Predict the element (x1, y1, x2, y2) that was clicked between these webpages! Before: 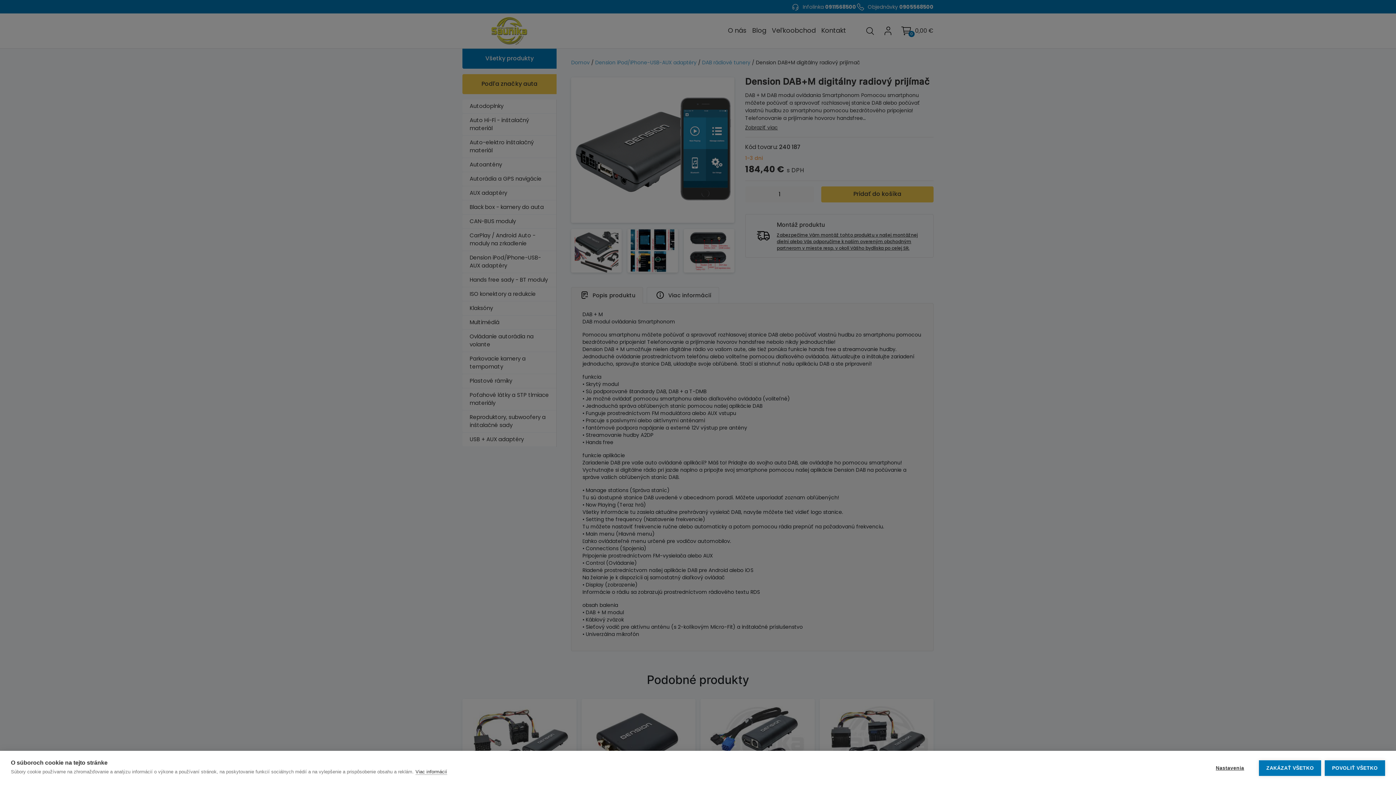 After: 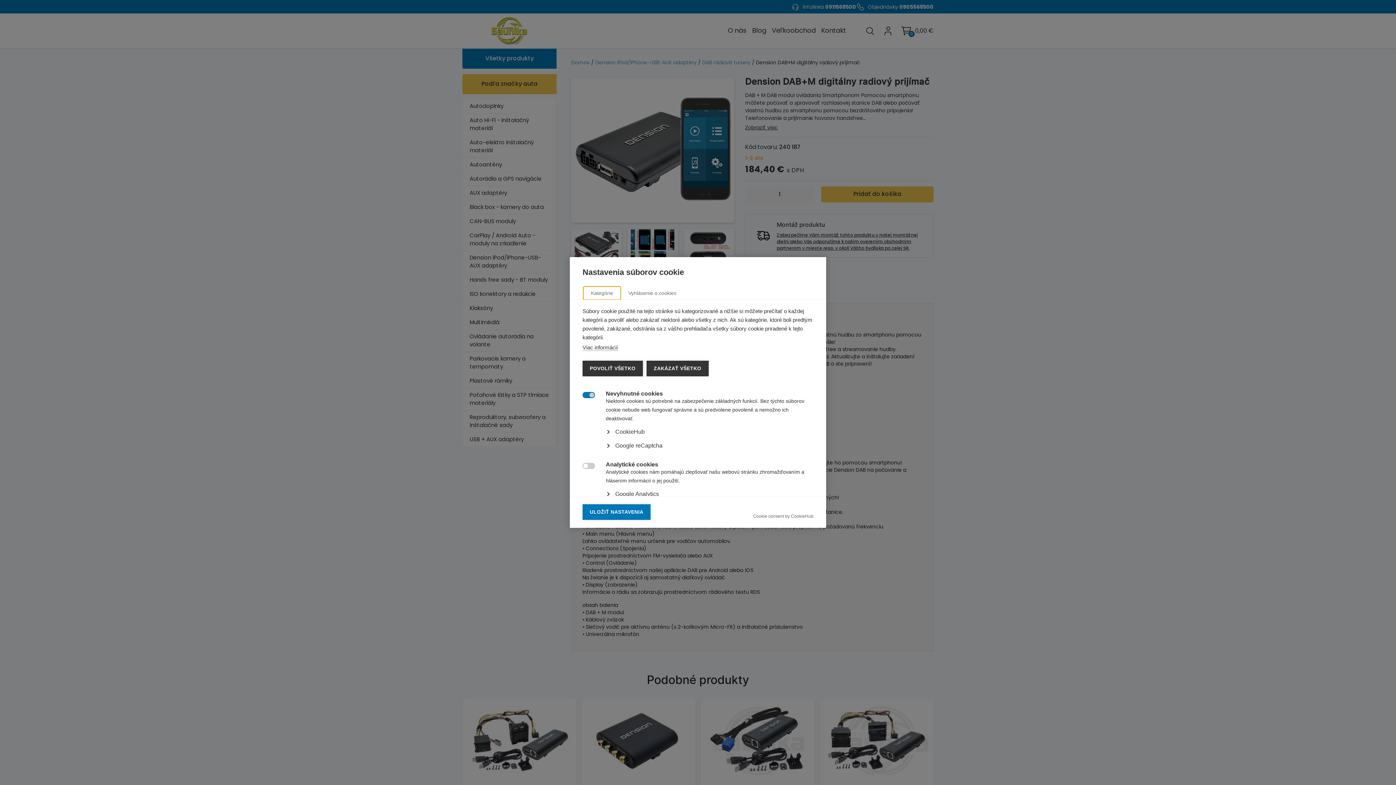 Action: bbox: (1204, 760, 1255, 776) label: Nastavenia